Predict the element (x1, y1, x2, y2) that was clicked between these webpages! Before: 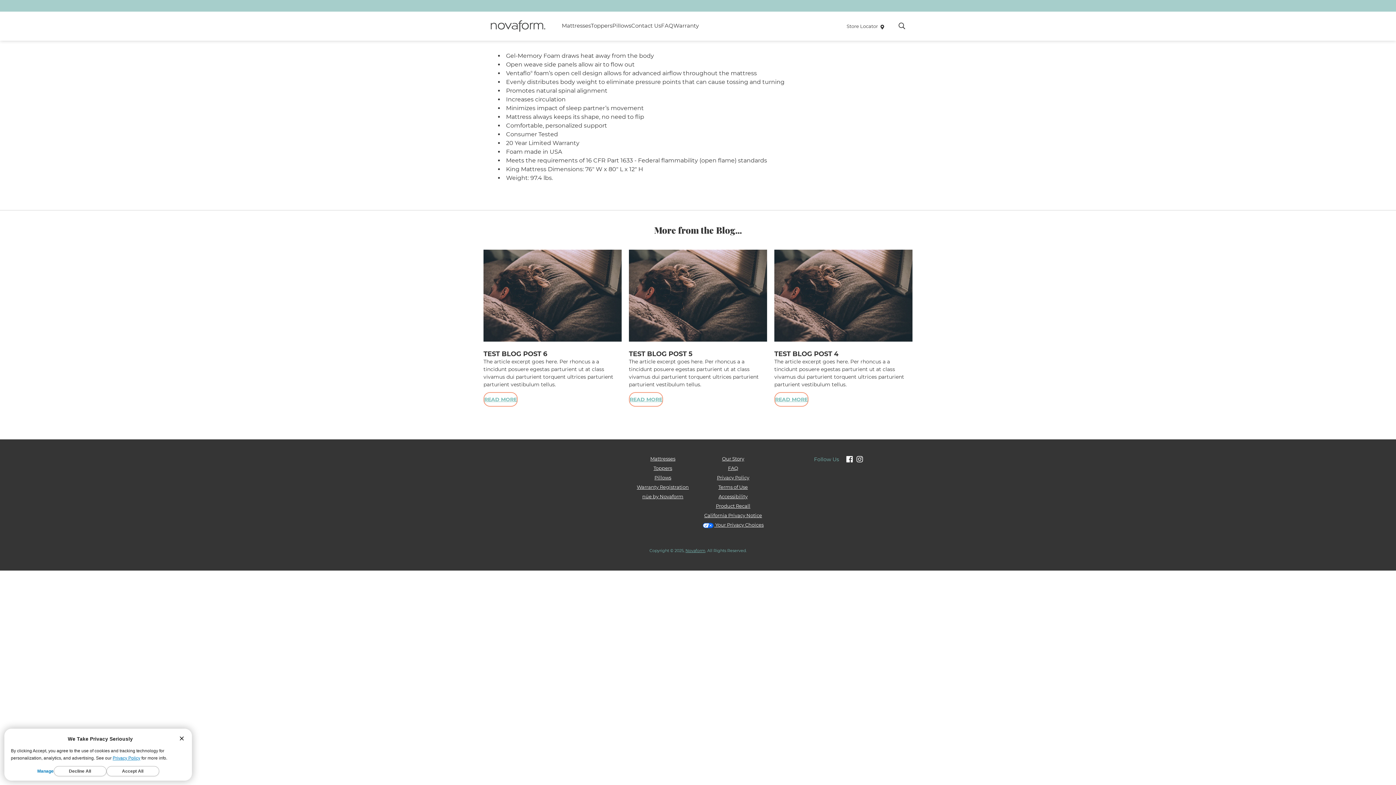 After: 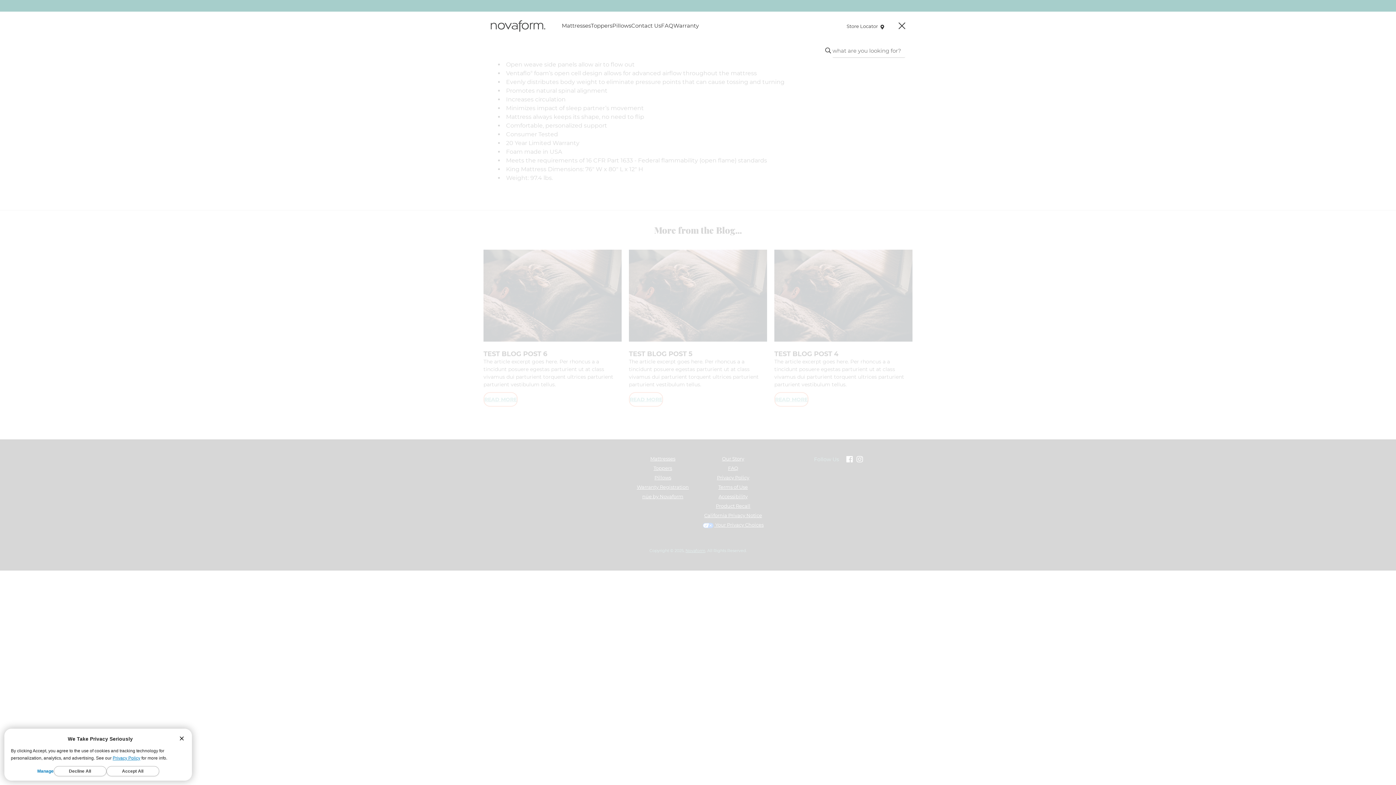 Action: label: Toggle search bbox: (897, 21, 905, 29)